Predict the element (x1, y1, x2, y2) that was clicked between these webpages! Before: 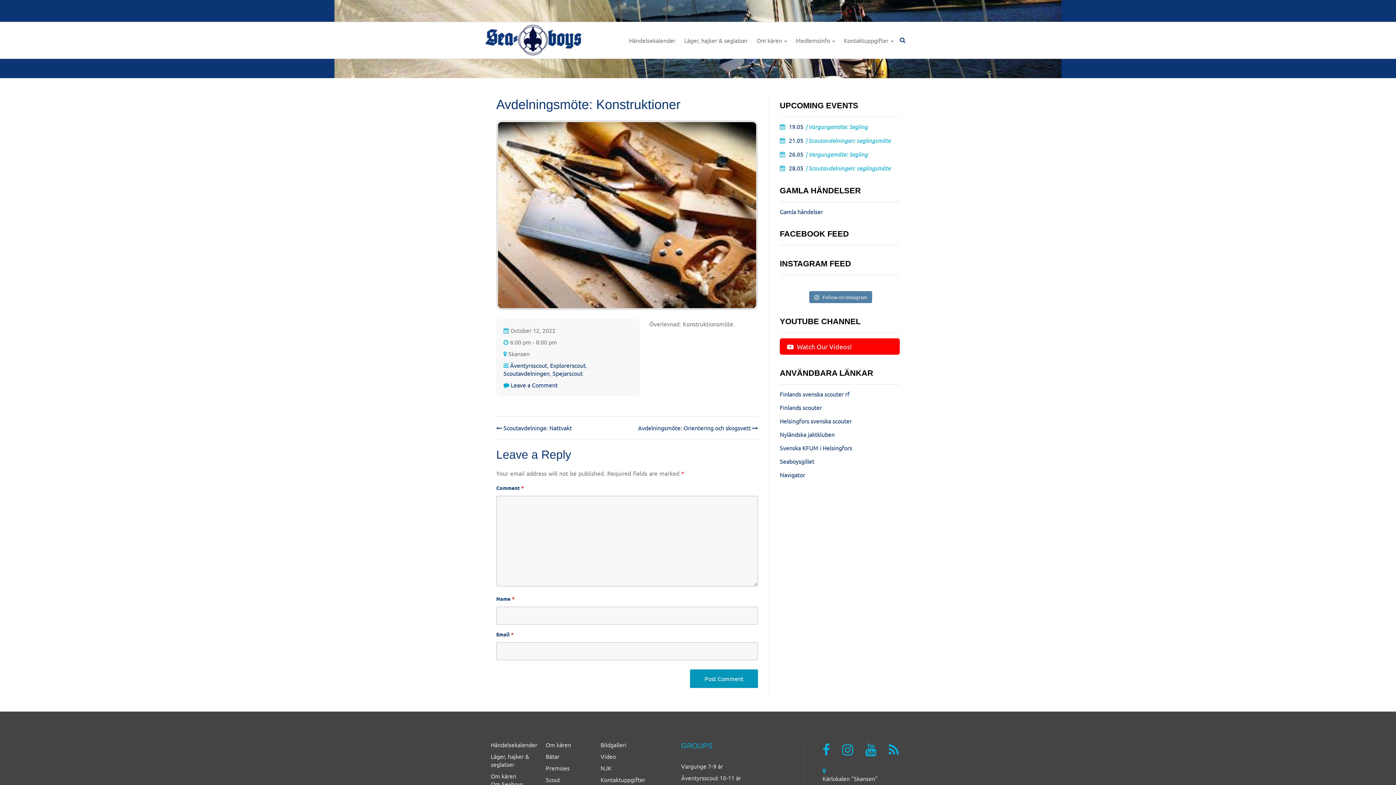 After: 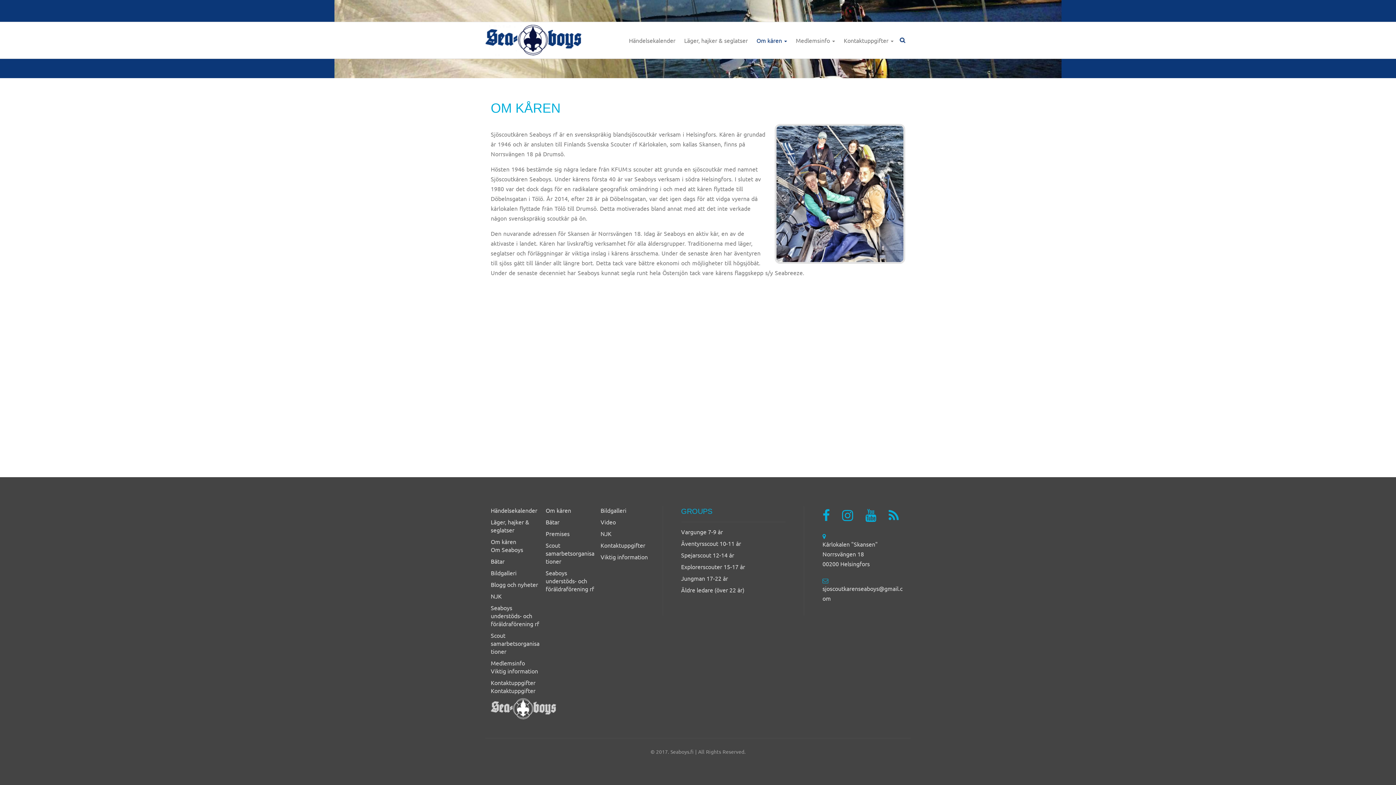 Action: label: Om Seaboys bbox: (490, 780, 523, 787)